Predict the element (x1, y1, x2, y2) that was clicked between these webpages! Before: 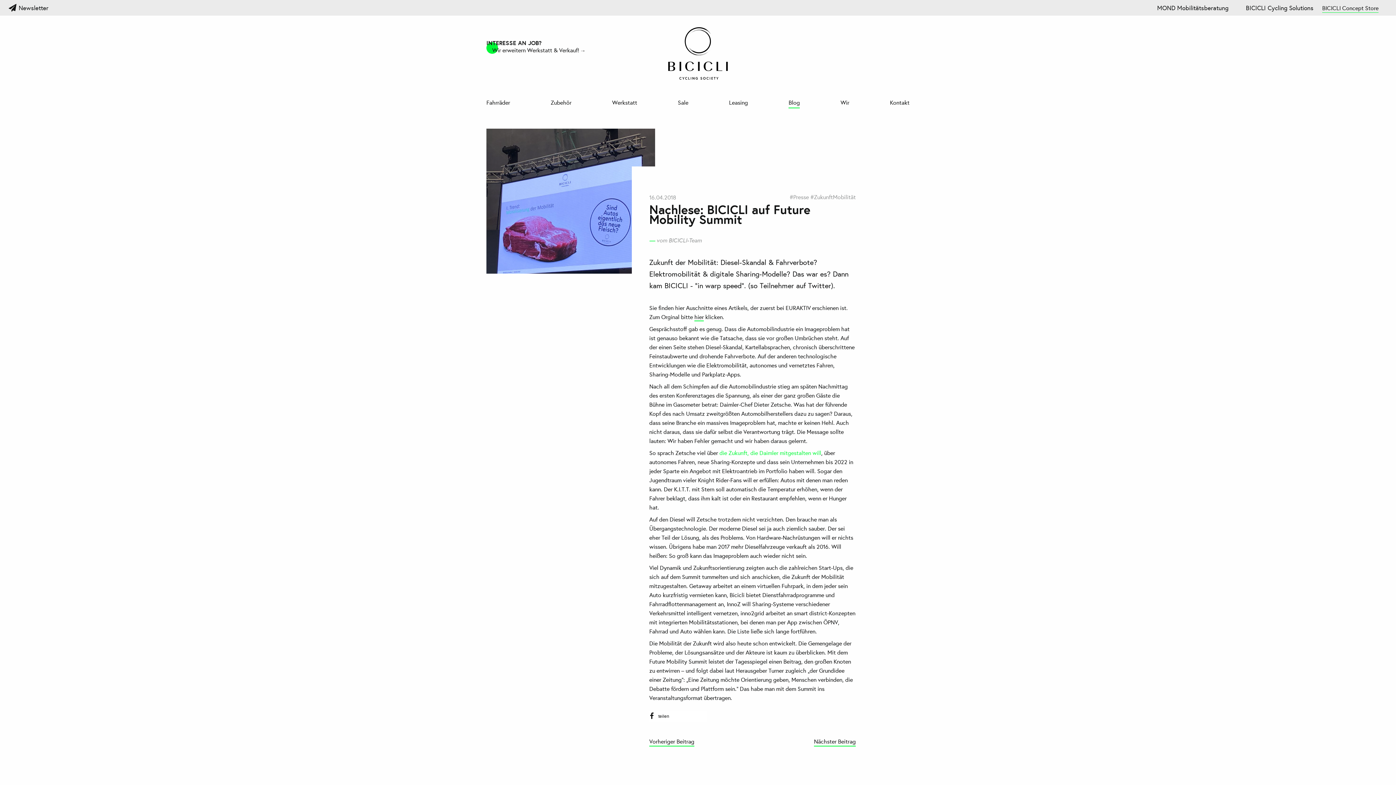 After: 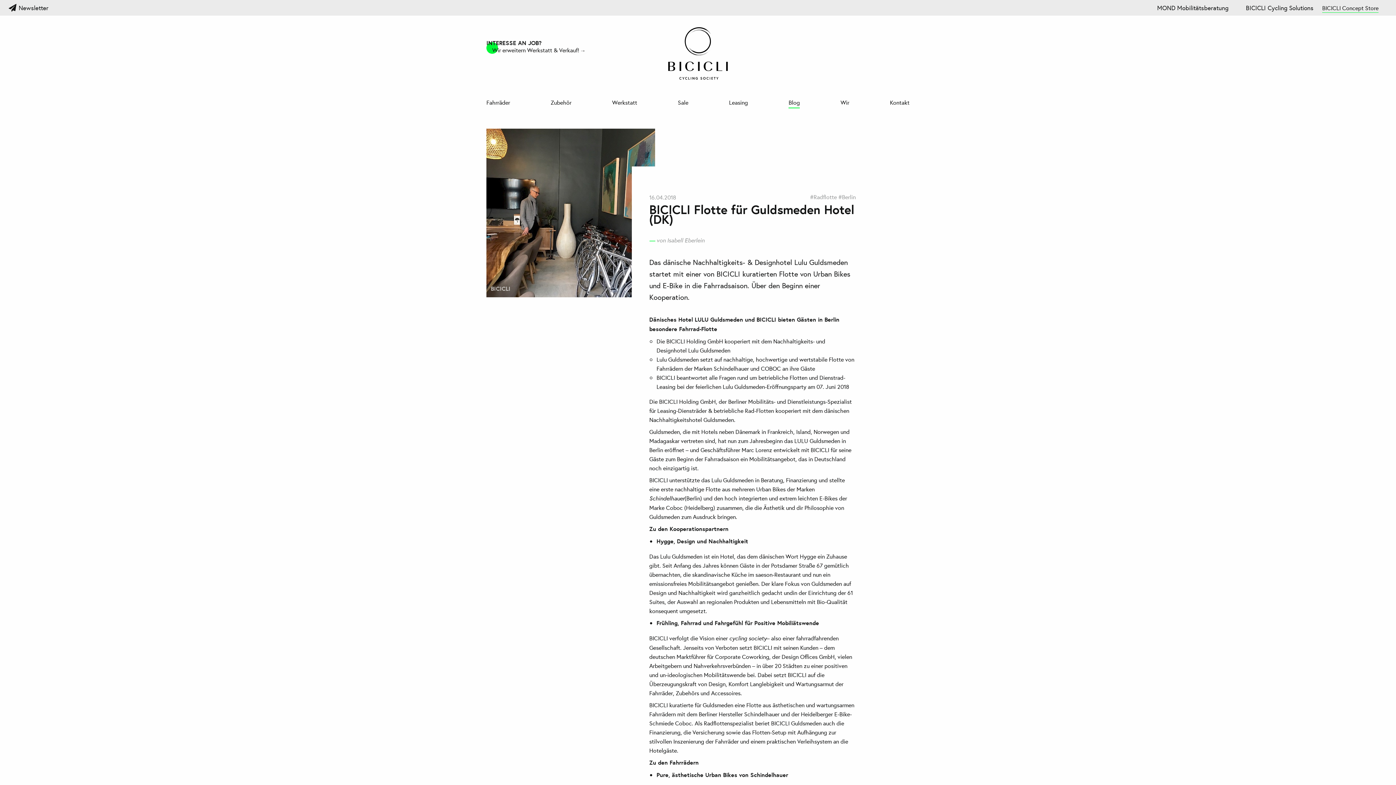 Action: bbox: (814, 737, 856, 746) label: Nächster Beitrag